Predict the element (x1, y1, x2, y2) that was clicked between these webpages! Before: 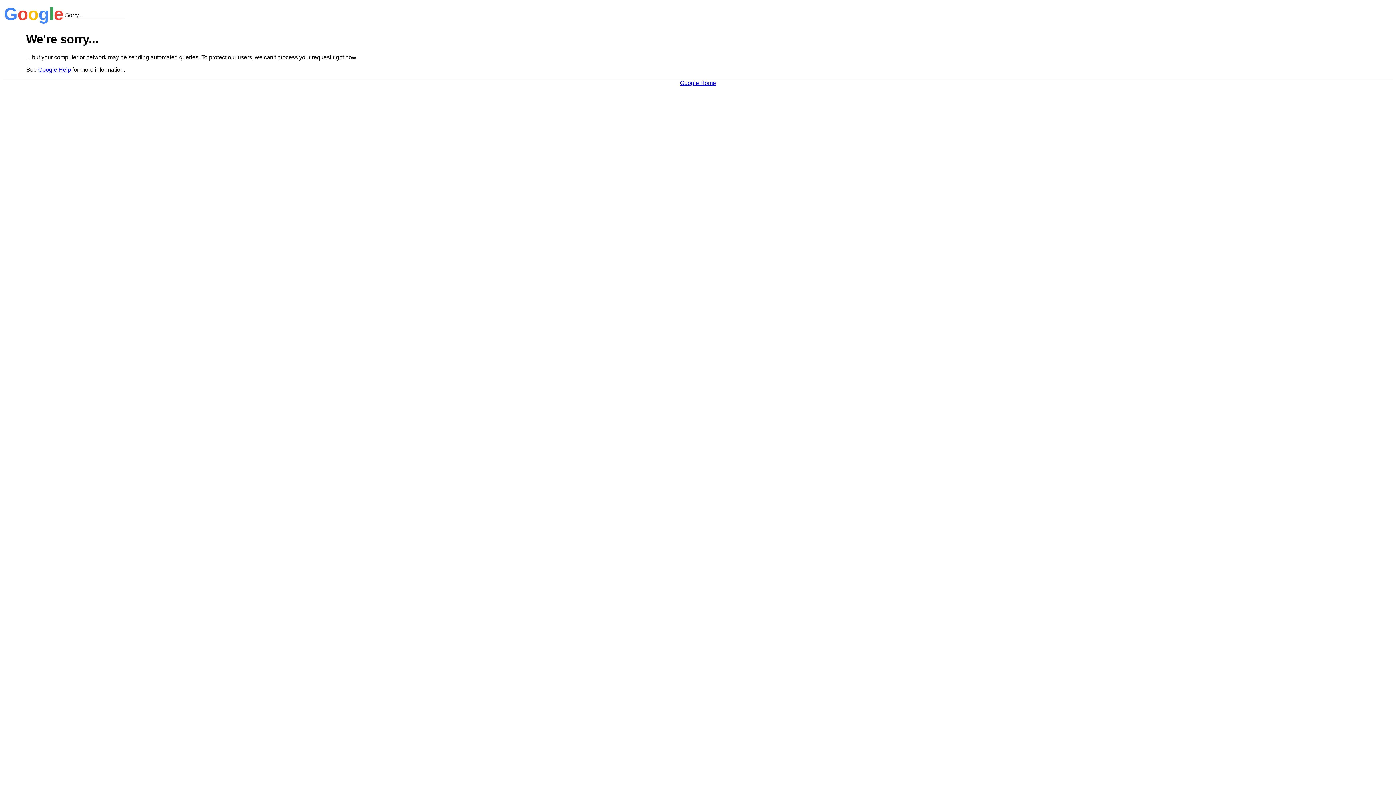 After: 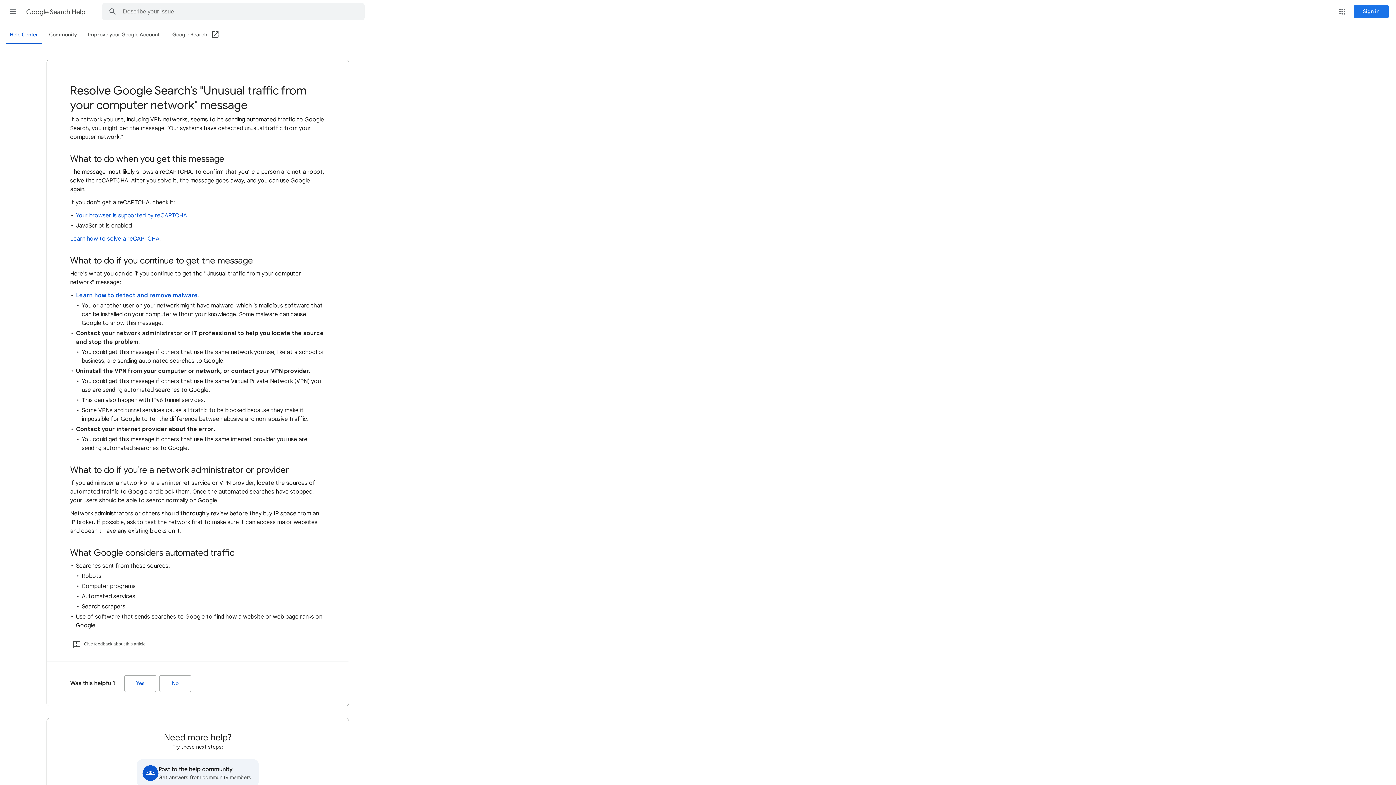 Action: bbox: (38, 66, 70, 72) label: Google Help